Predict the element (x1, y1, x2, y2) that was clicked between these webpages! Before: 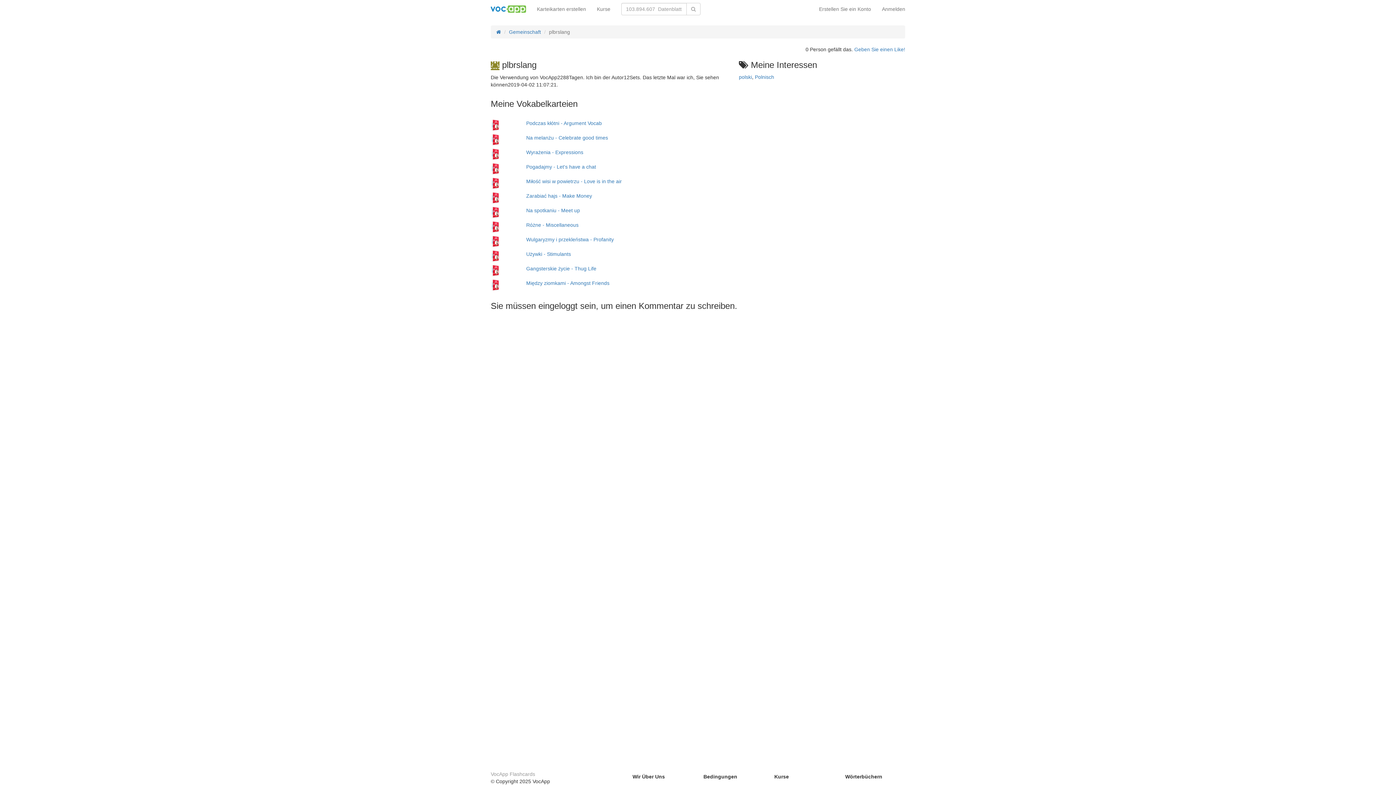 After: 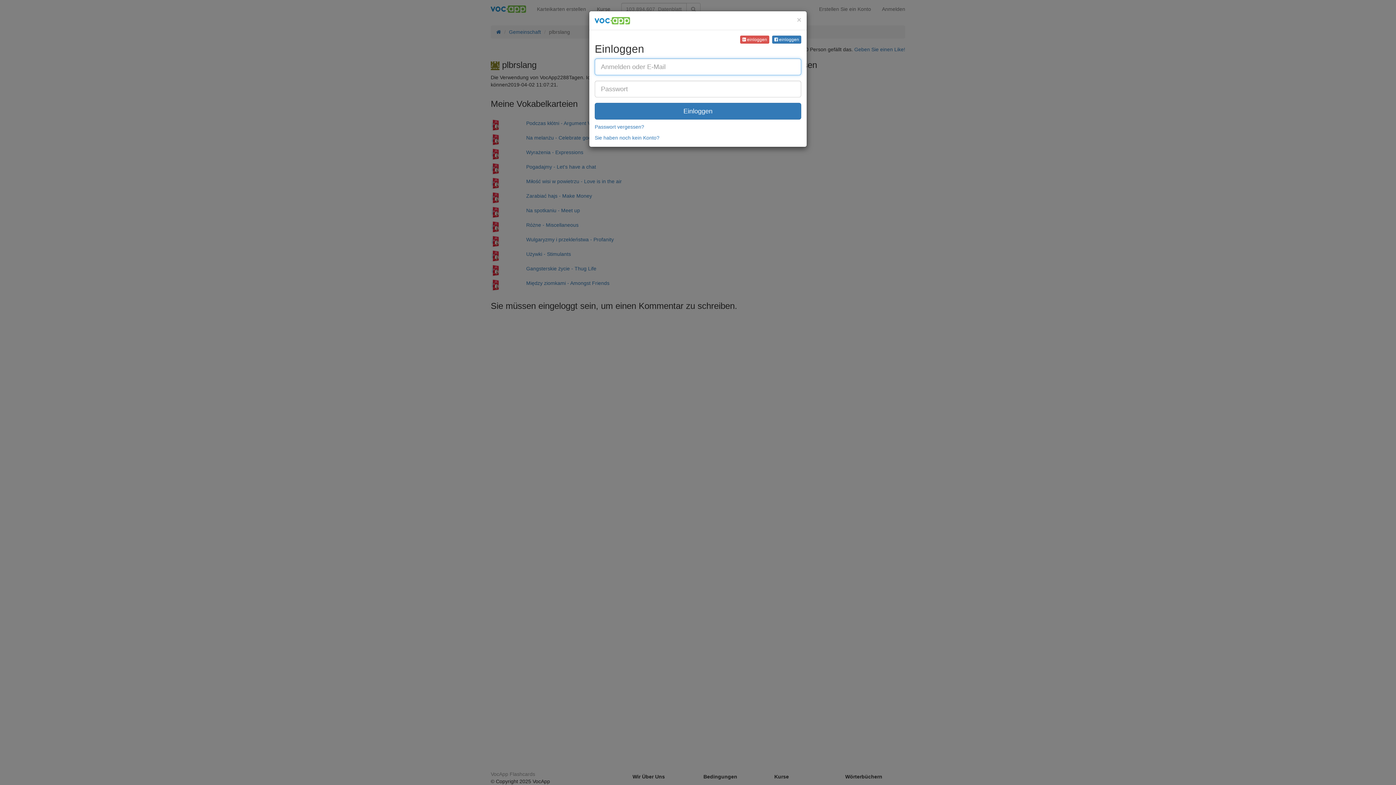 Action: bbox: (876, 0, 910, 18) label: Anmelden